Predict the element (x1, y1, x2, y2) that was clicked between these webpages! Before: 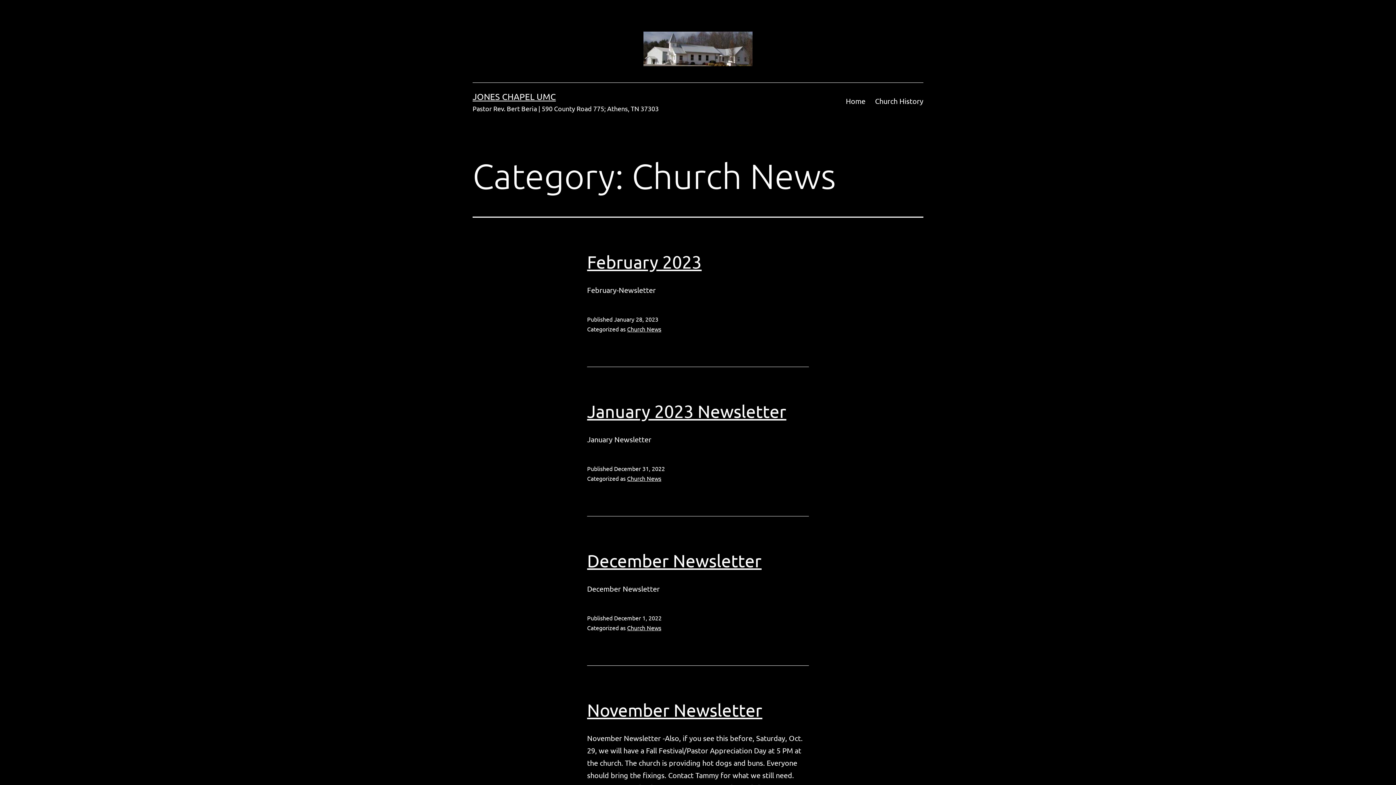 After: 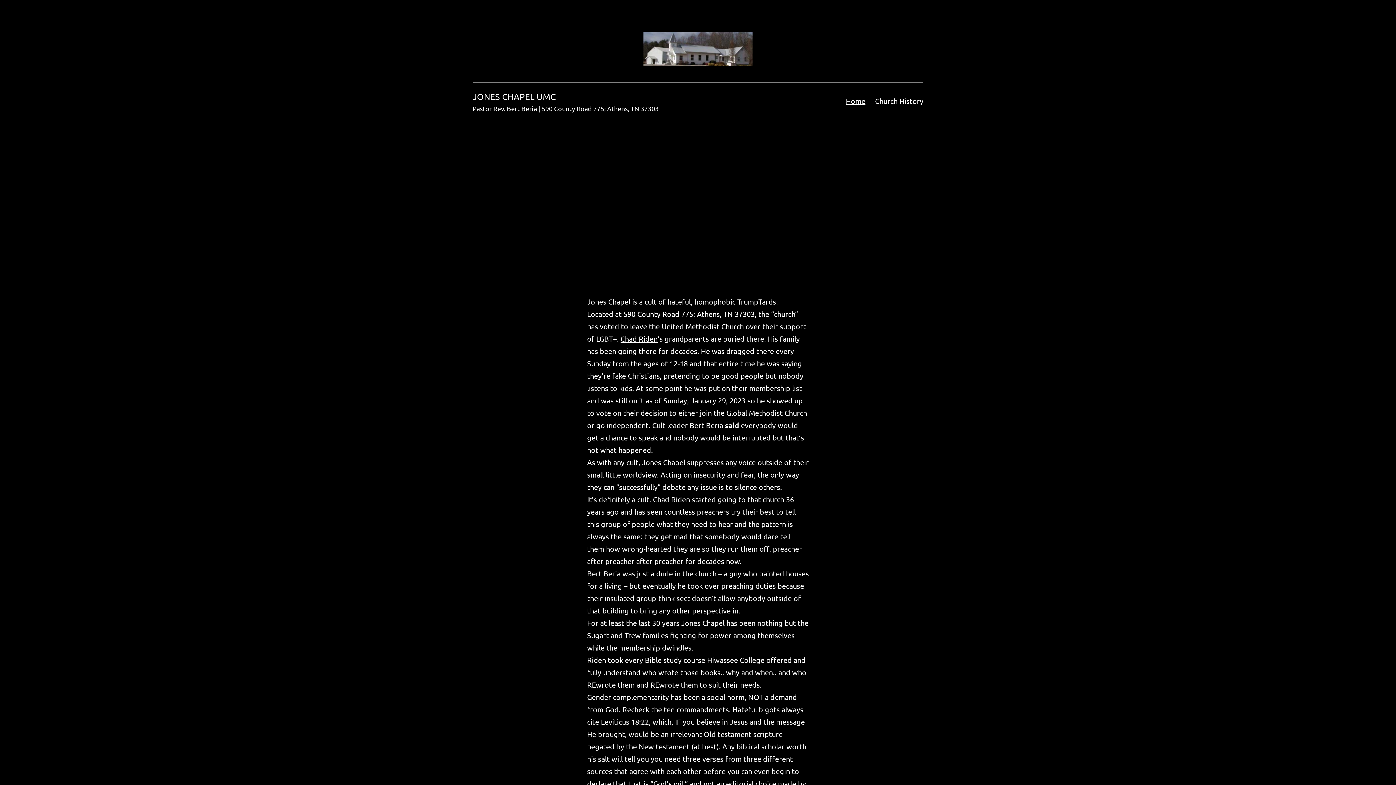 Action: label: Home bbox: (841, 91, 870, 109)